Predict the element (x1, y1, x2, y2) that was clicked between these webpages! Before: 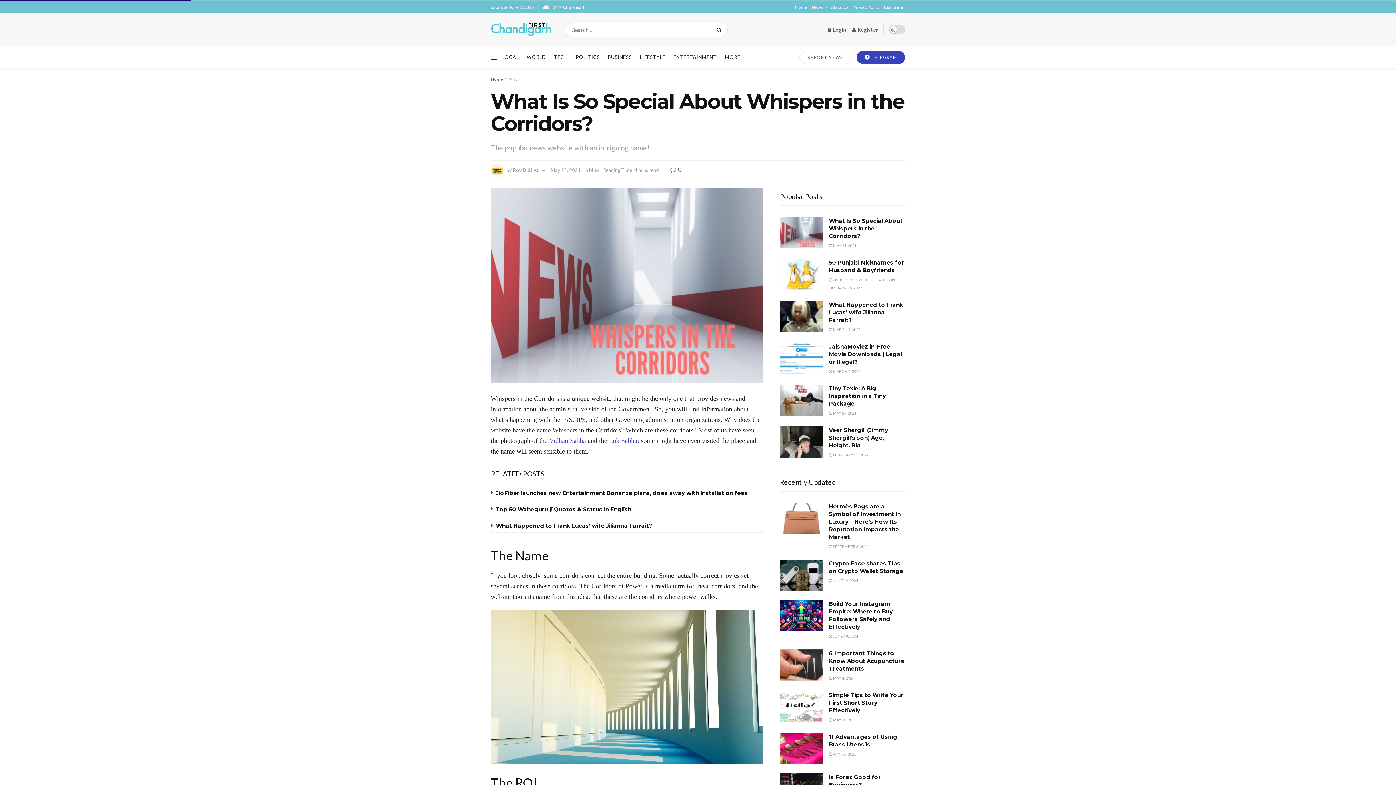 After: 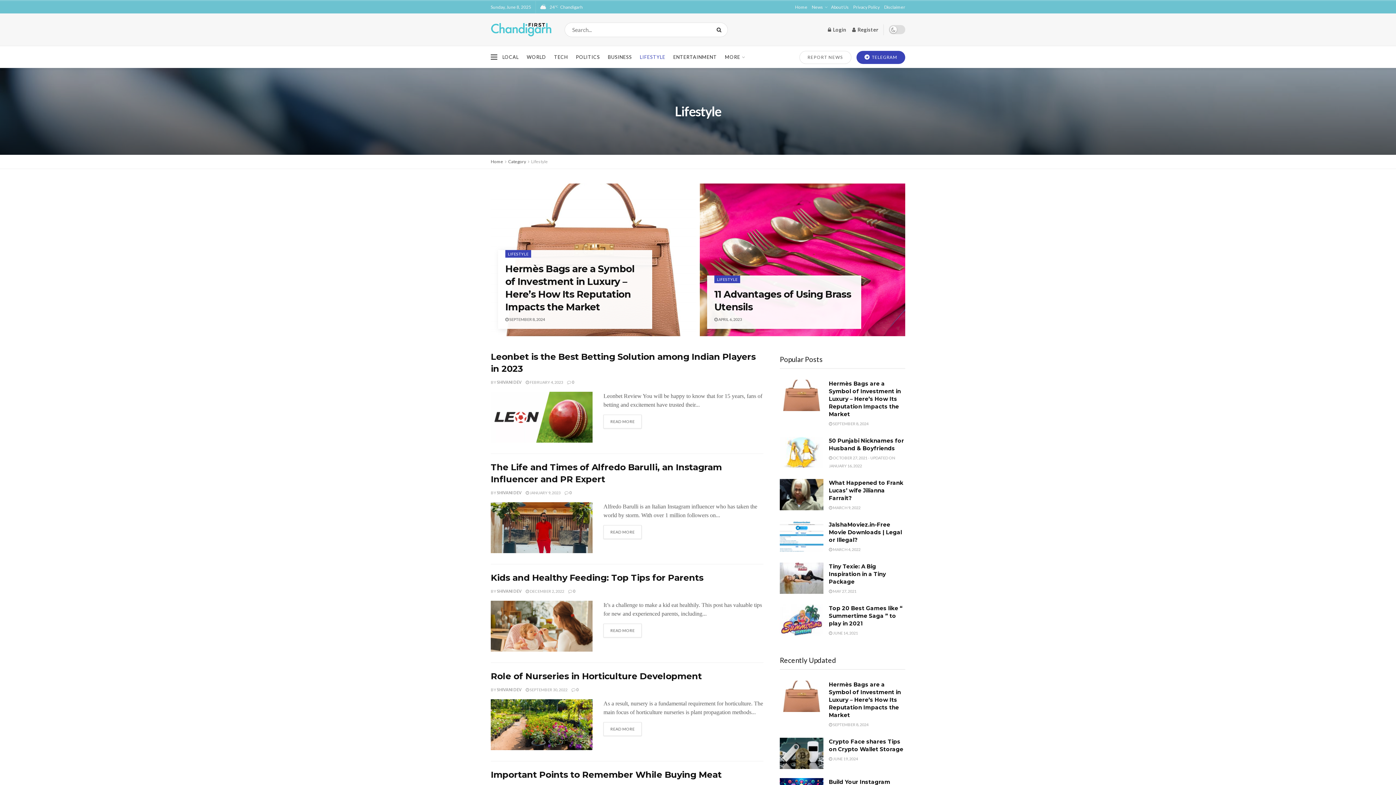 Action: label: LIFESTYLE bbox: (640, 46, 665, 68)